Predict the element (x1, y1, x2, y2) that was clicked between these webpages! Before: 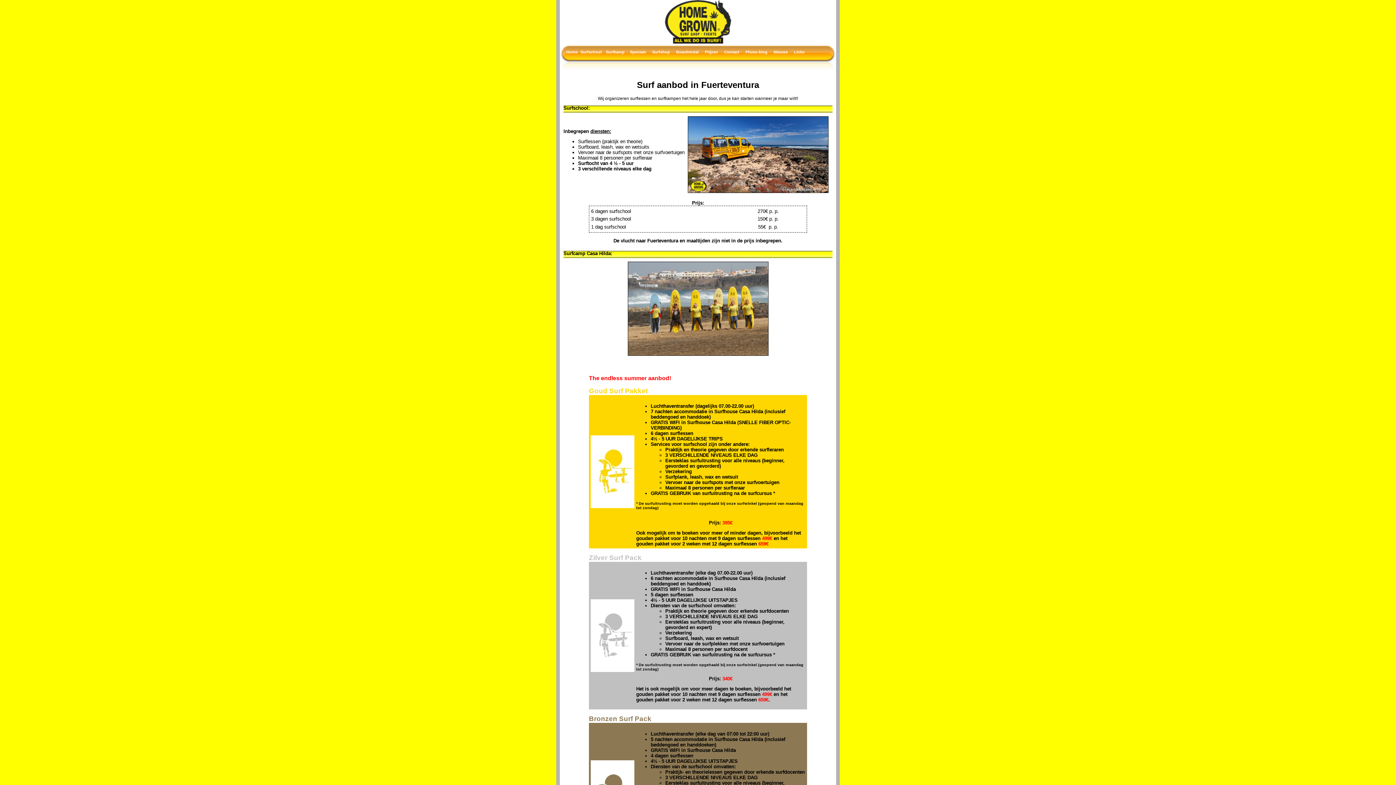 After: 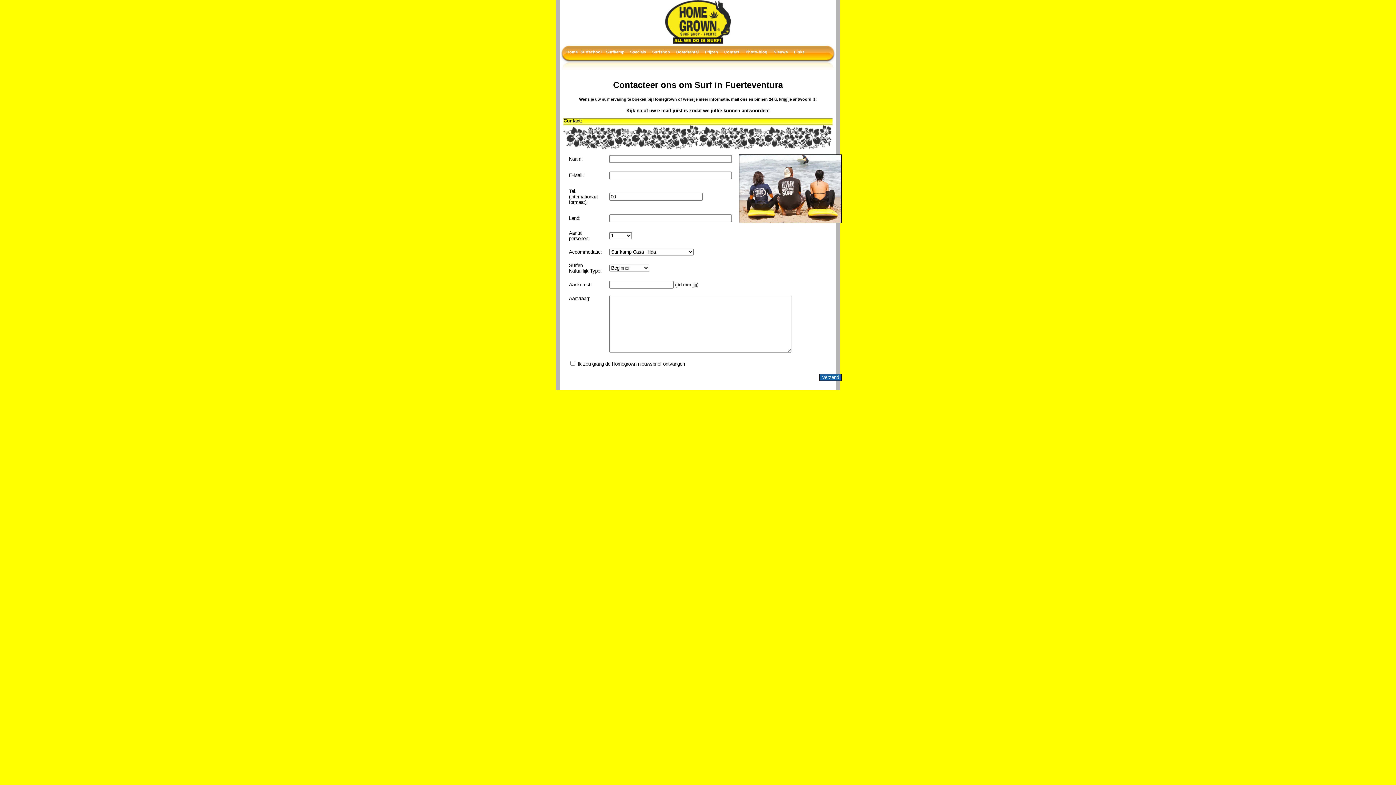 Action: label: Contact bbox: (721, 47, 742, 56)